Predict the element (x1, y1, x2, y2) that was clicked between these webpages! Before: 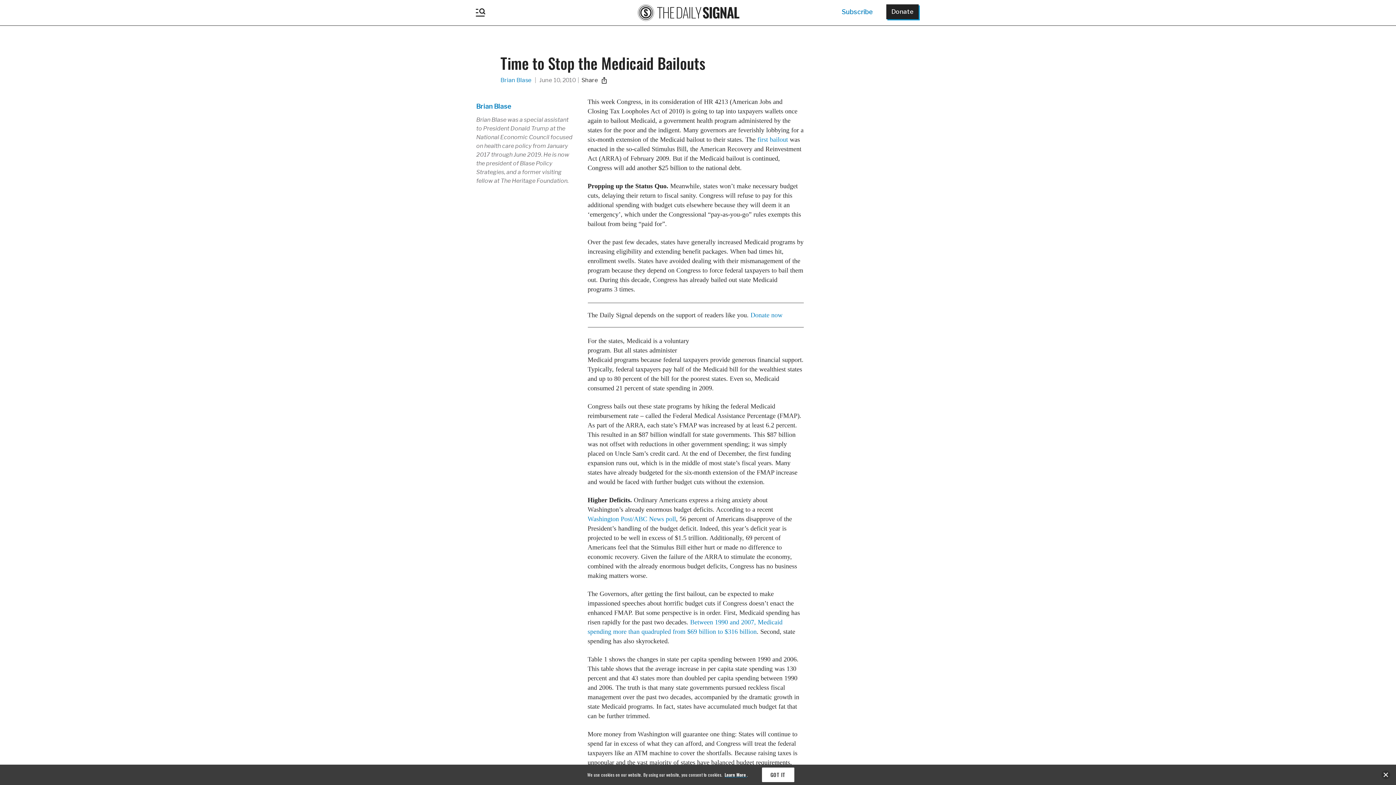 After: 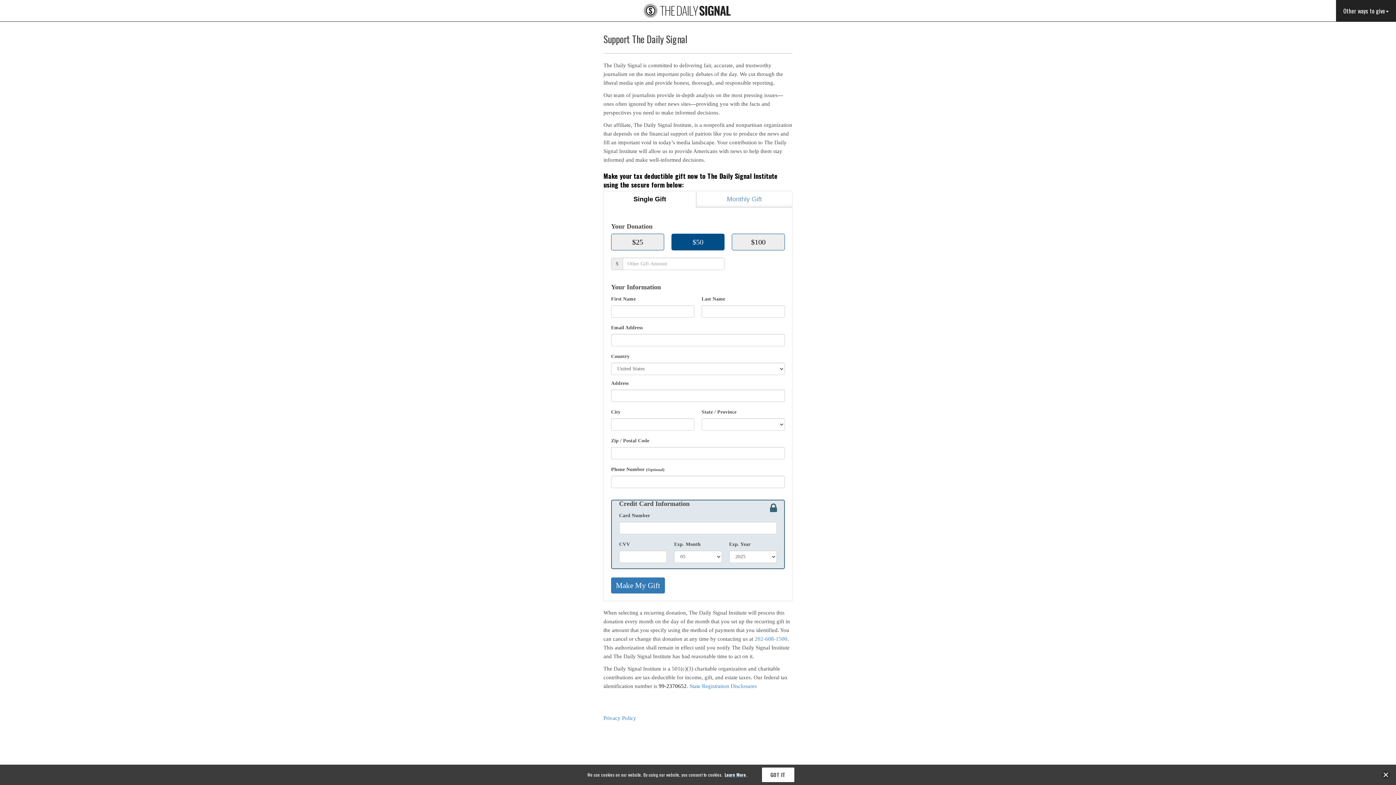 Action: label: Donate now bbox: (750, 311, 782, 318)